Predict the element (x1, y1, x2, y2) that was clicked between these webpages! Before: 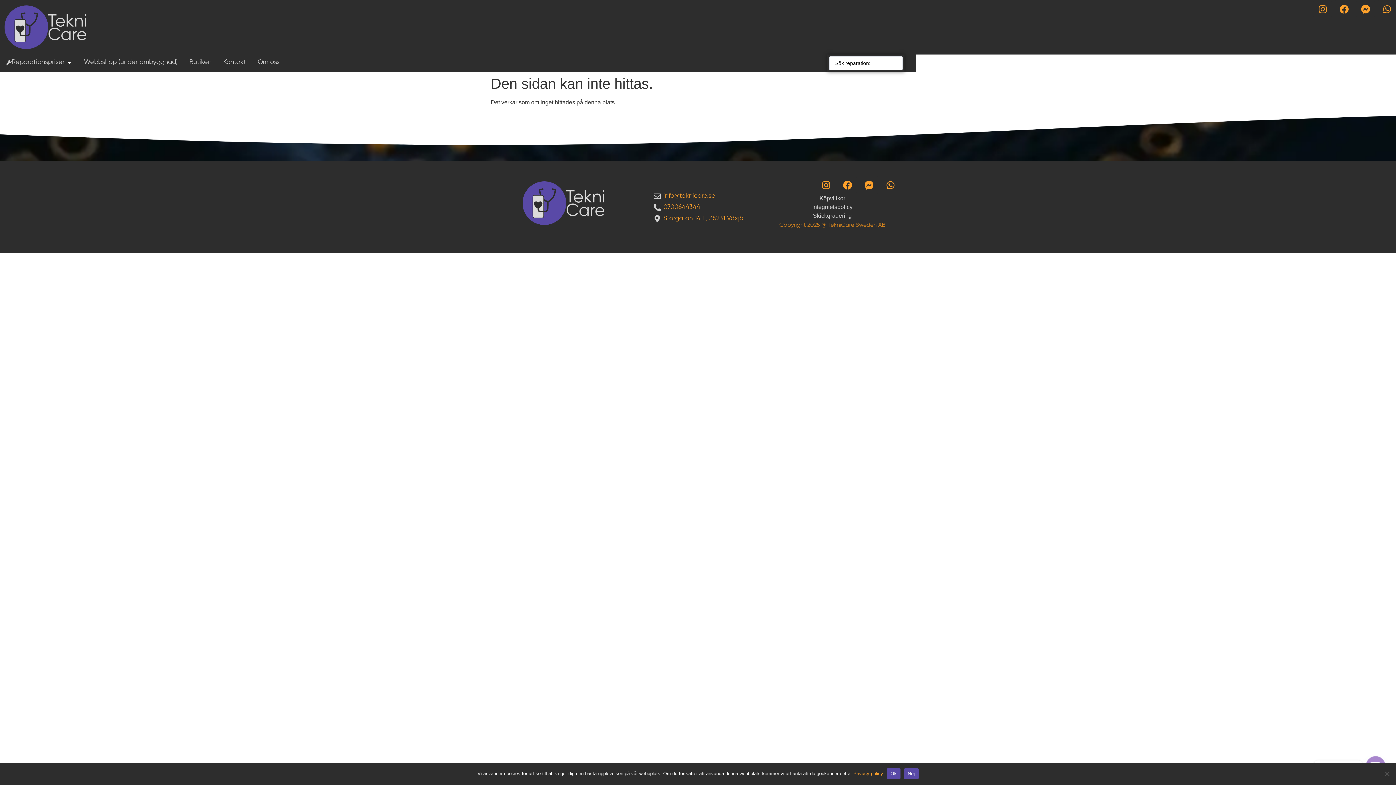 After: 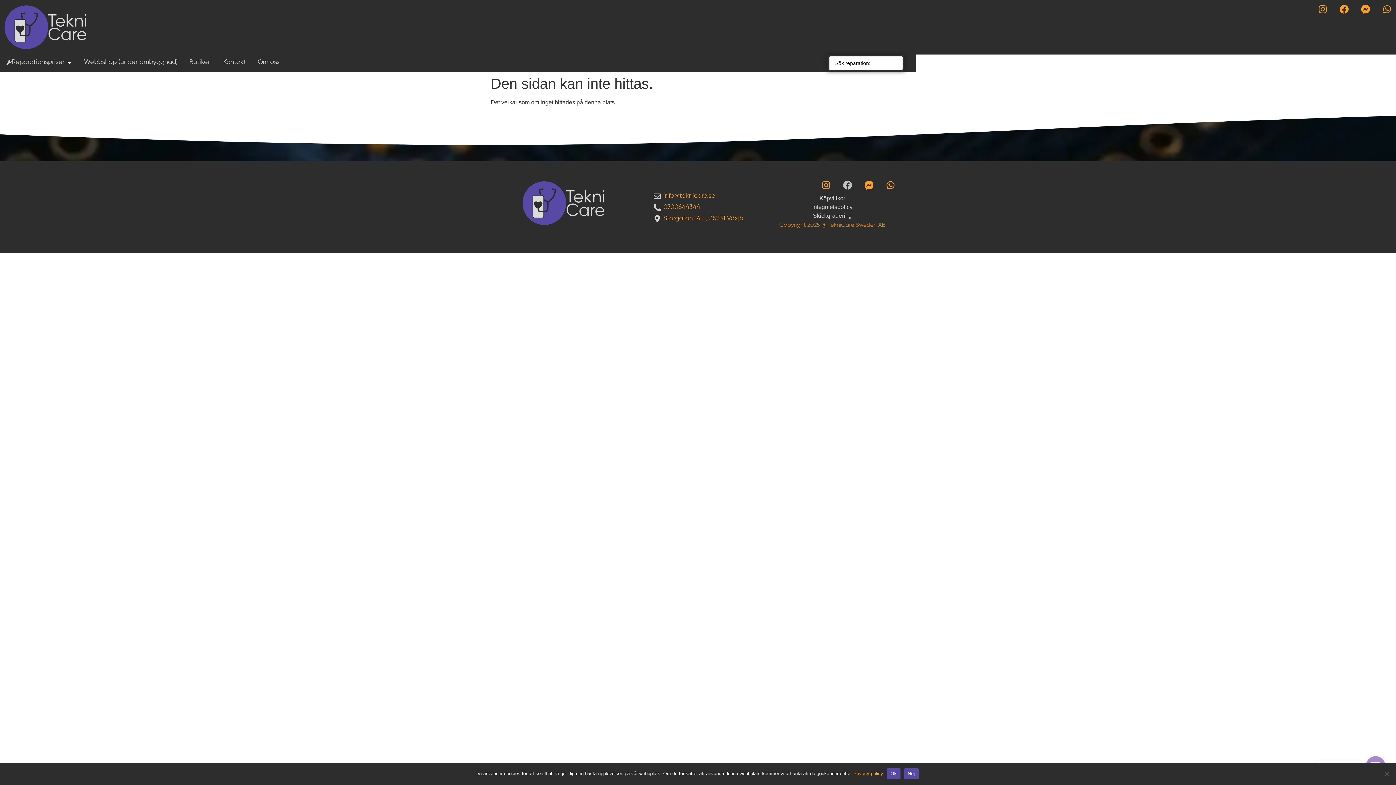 Action: bbox: (838, 176, 856, 194) label: Facebook